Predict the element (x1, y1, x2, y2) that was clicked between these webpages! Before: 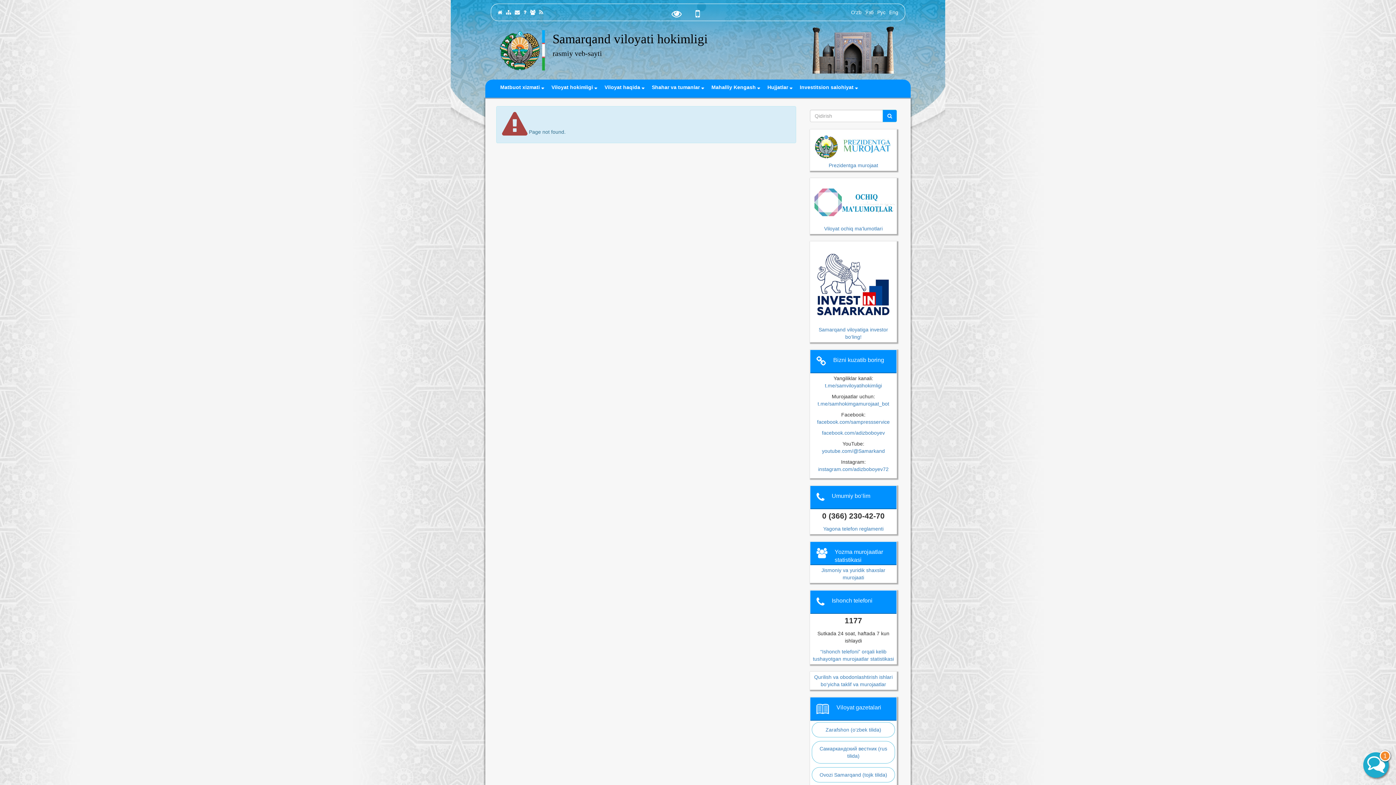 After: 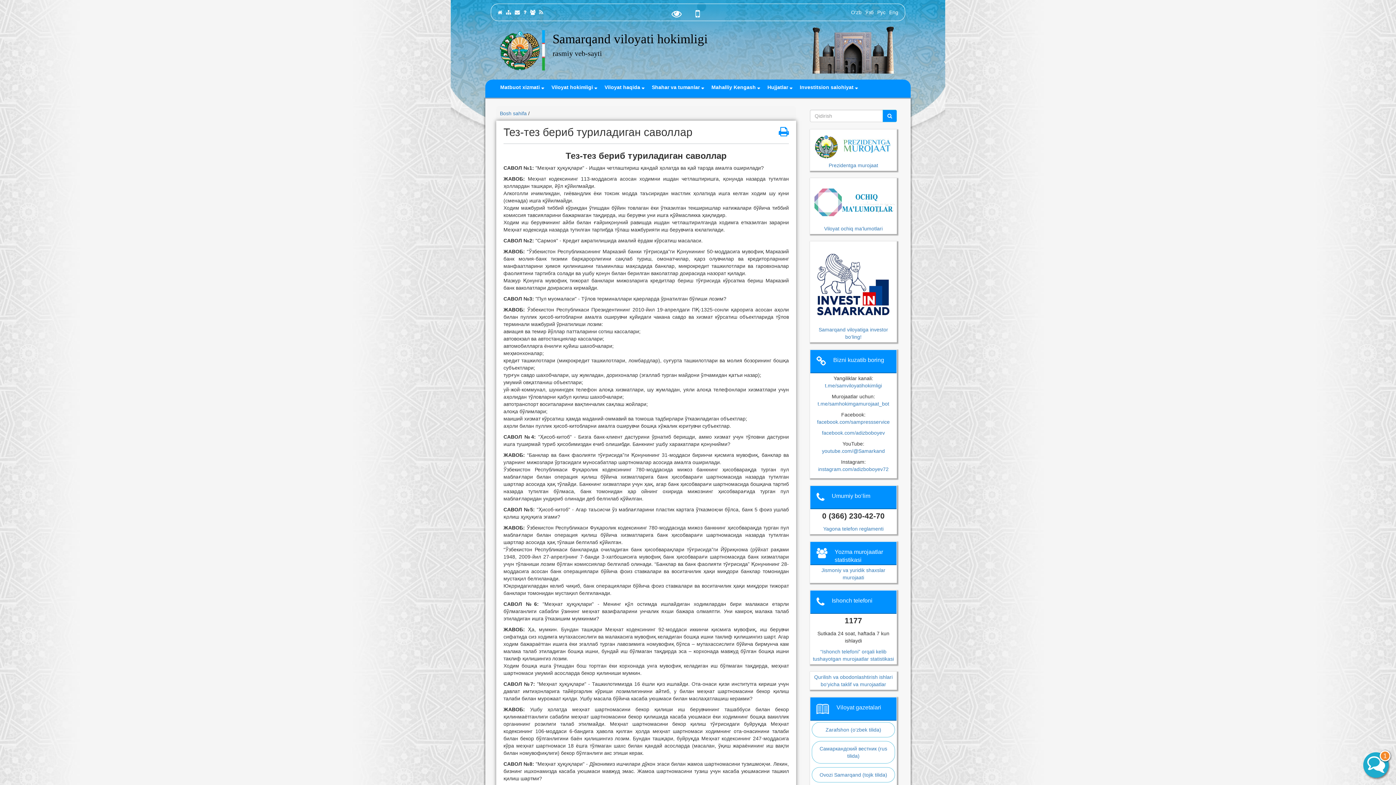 Action: bbox: (523, 9, 526, 15)